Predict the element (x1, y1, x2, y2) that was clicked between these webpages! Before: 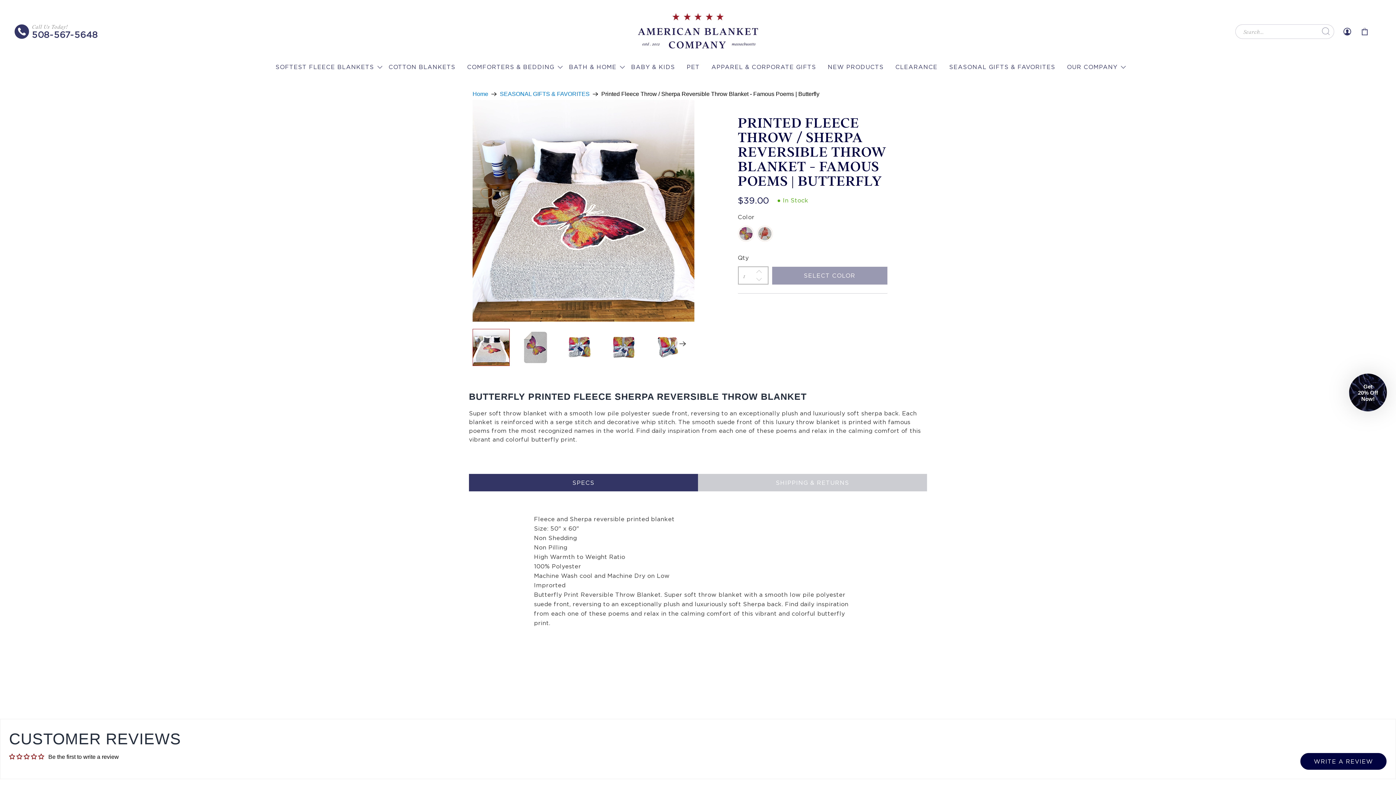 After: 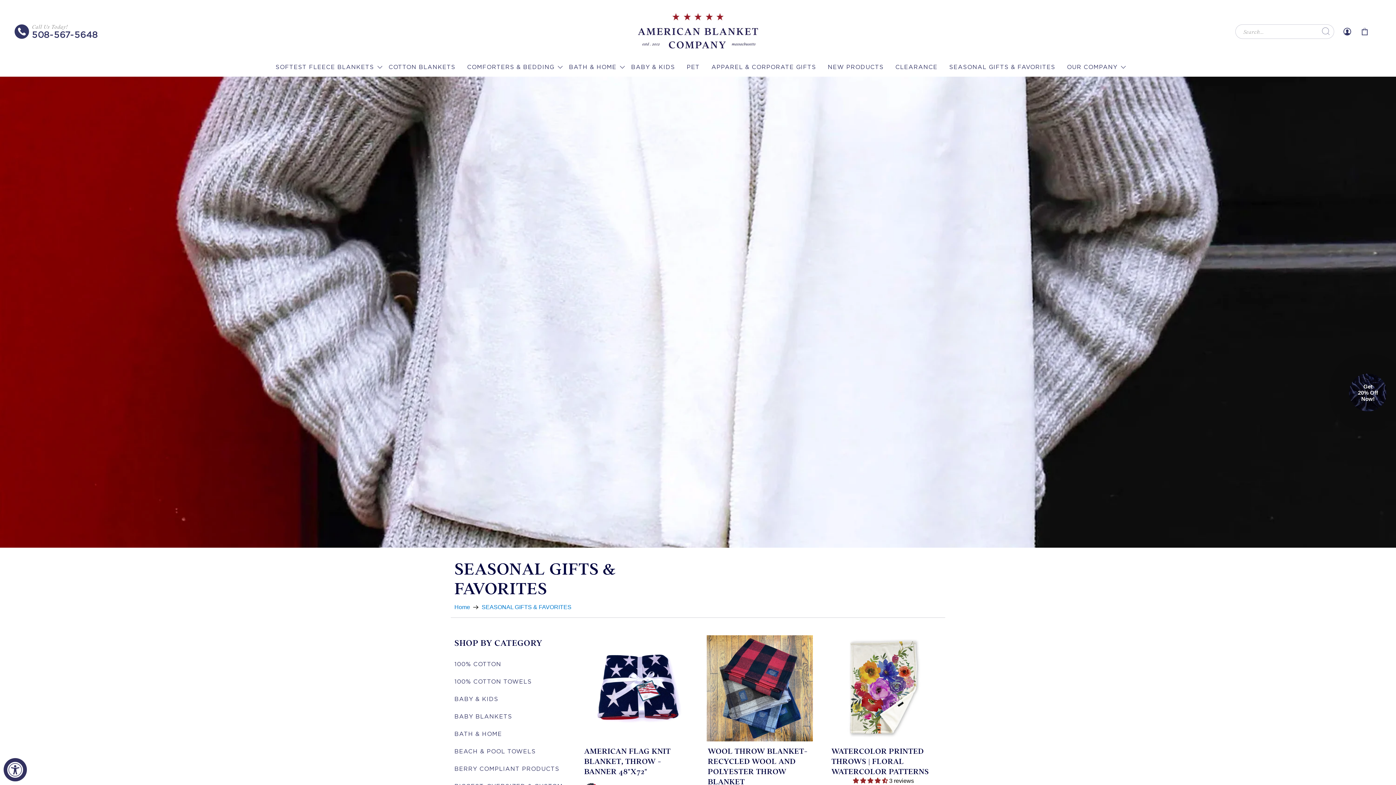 Action: bbox: (943, 59, 1061, 74) label: SEASONAL GIFTS & FAVORITES